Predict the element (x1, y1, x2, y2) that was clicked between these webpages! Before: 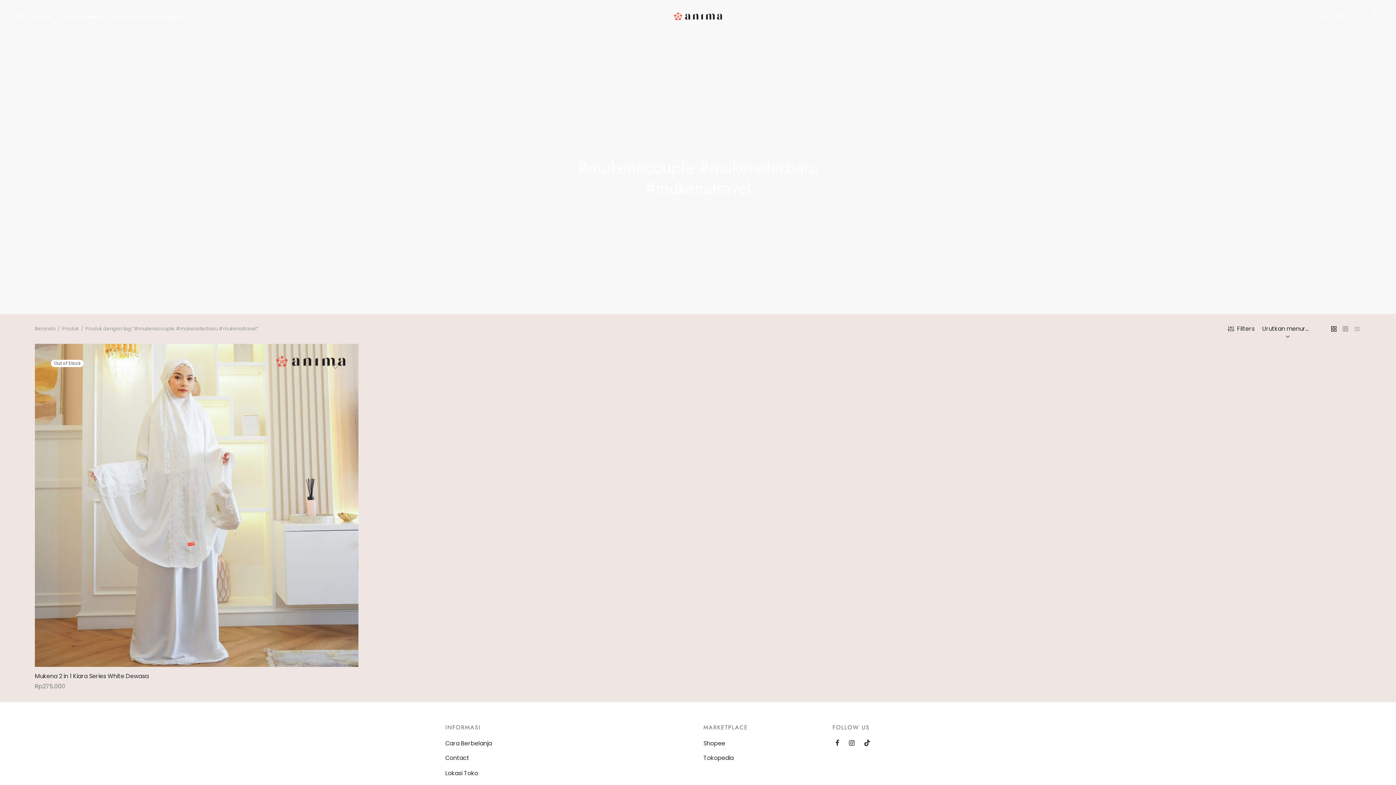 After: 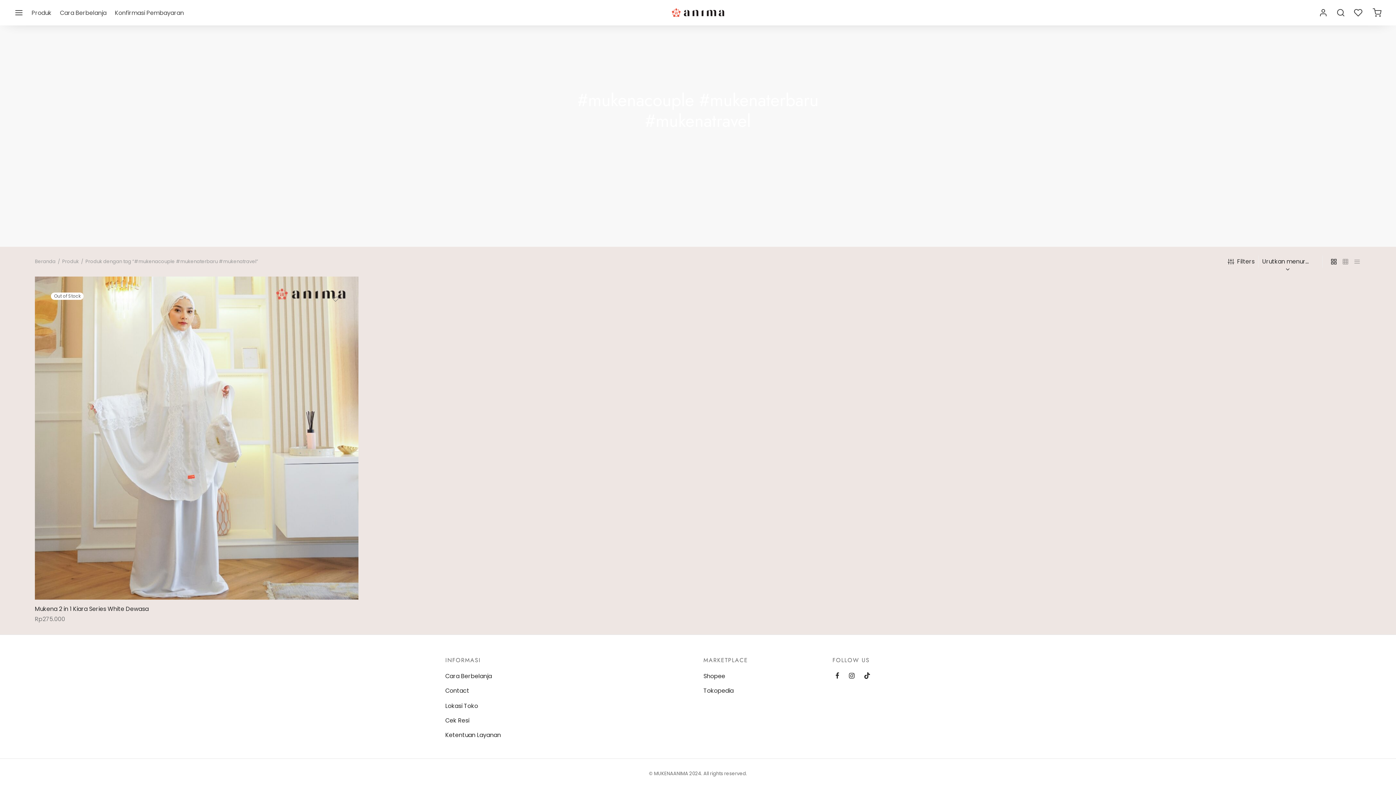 Action: label: grid bbox: (1330, 322, 1338, 335)